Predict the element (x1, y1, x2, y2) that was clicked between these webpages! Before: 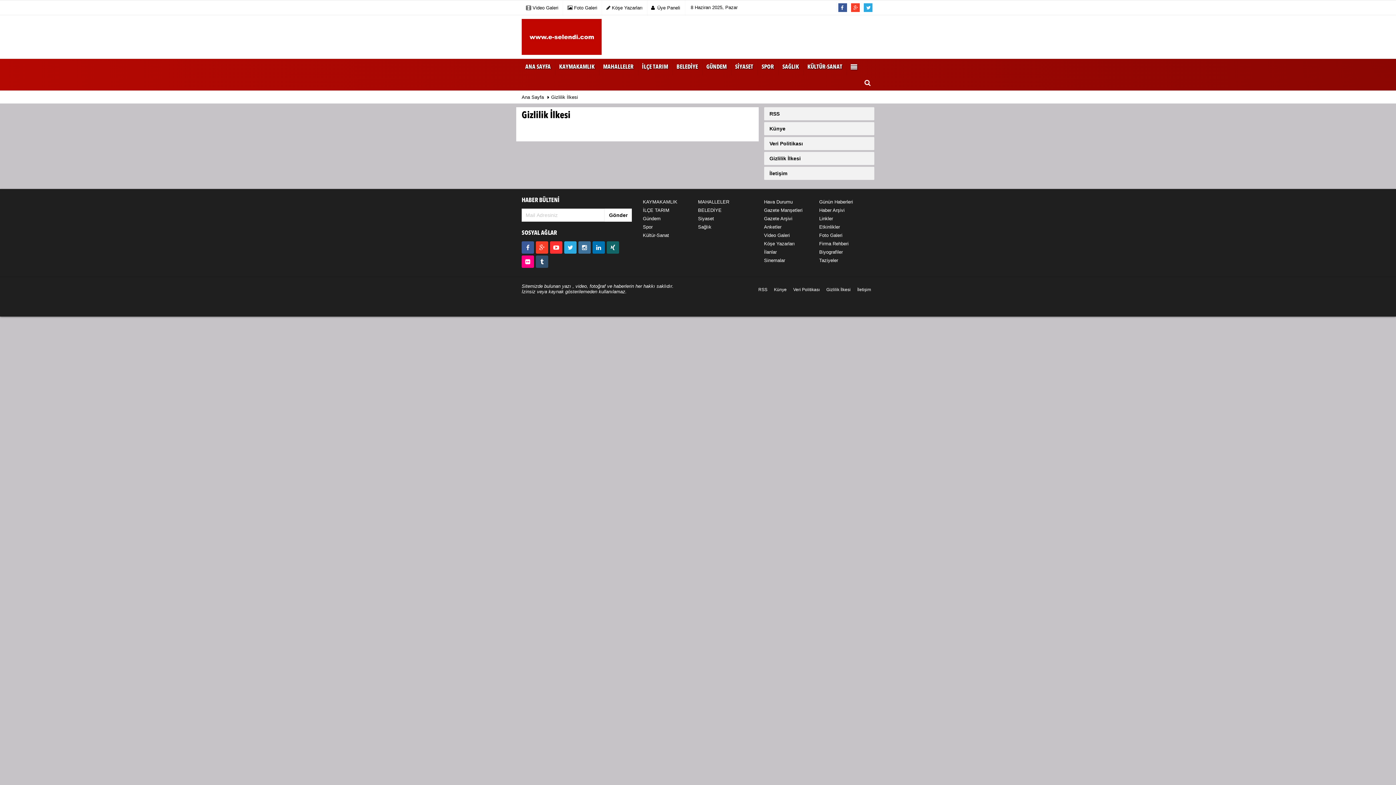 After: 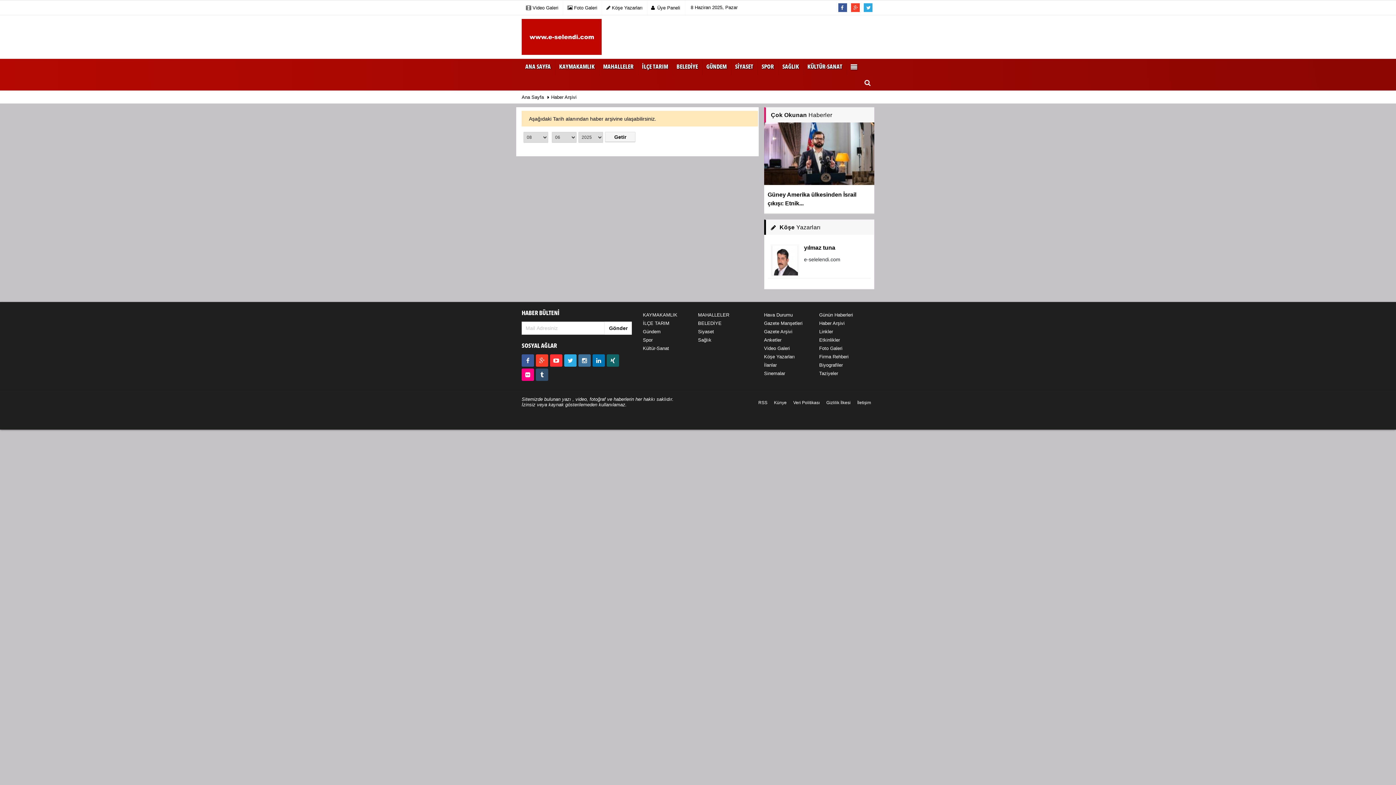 Action: bbox: (819, 207, 844, 213) label: Haber Arşivi